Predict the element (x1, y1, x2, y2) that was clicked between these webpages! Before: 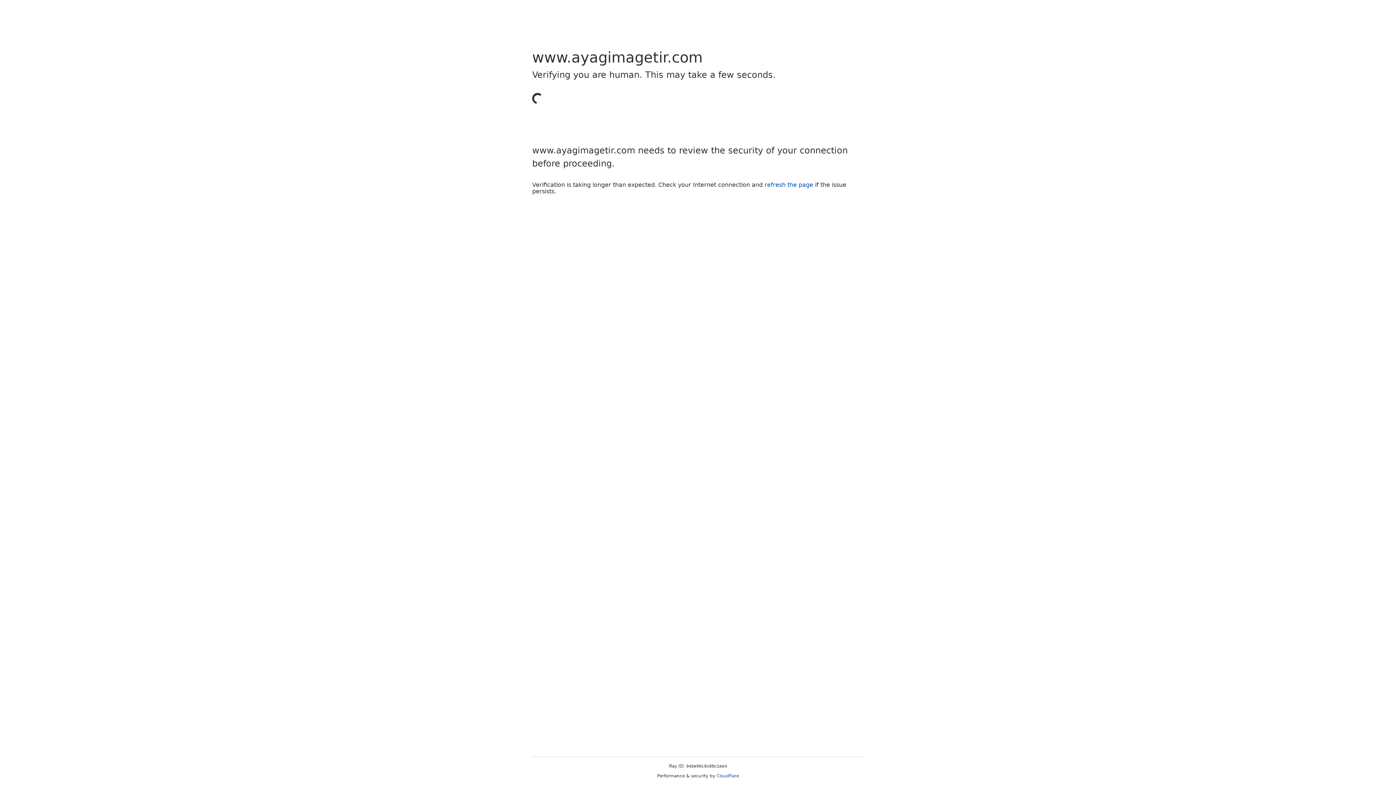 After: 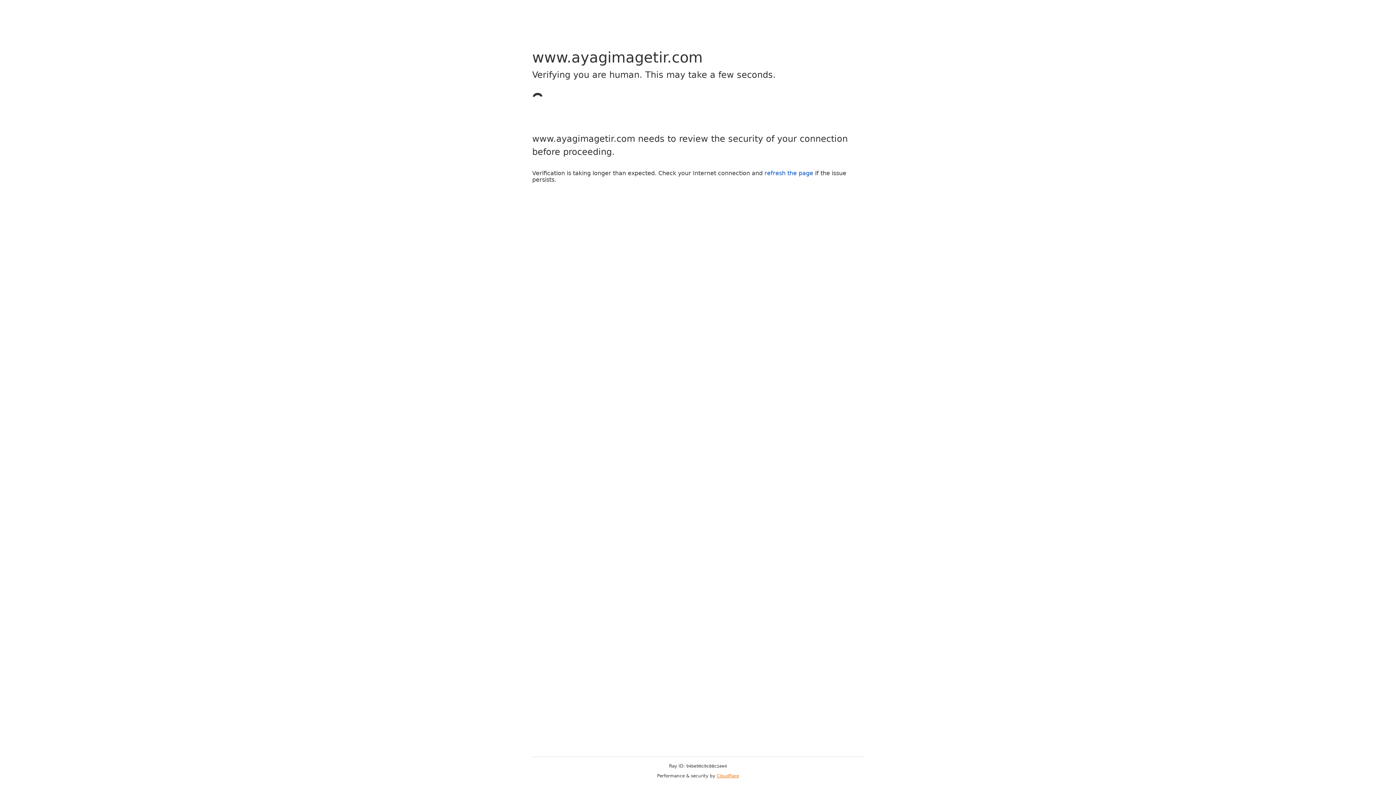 Action: bbox: (716, 773, 739, 778) label: Cloudflare